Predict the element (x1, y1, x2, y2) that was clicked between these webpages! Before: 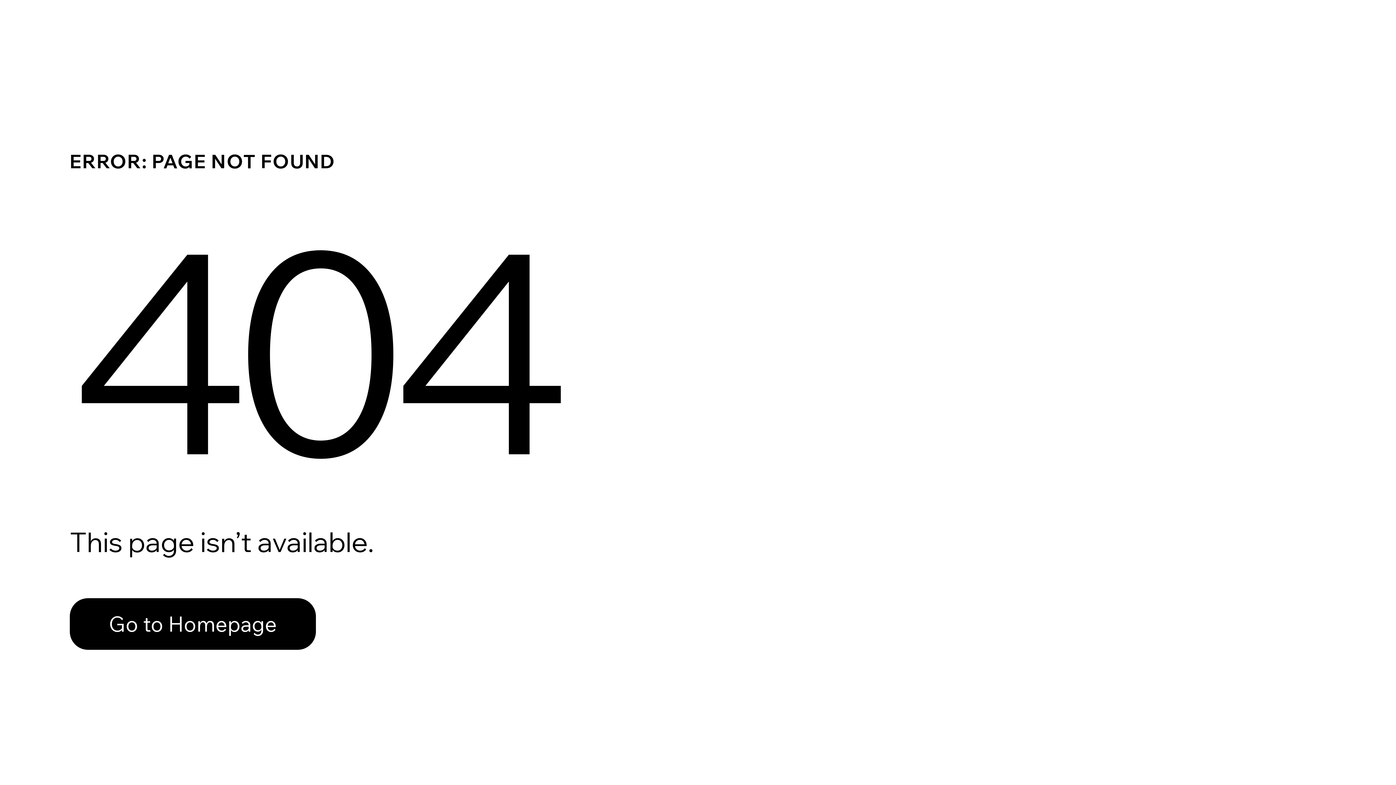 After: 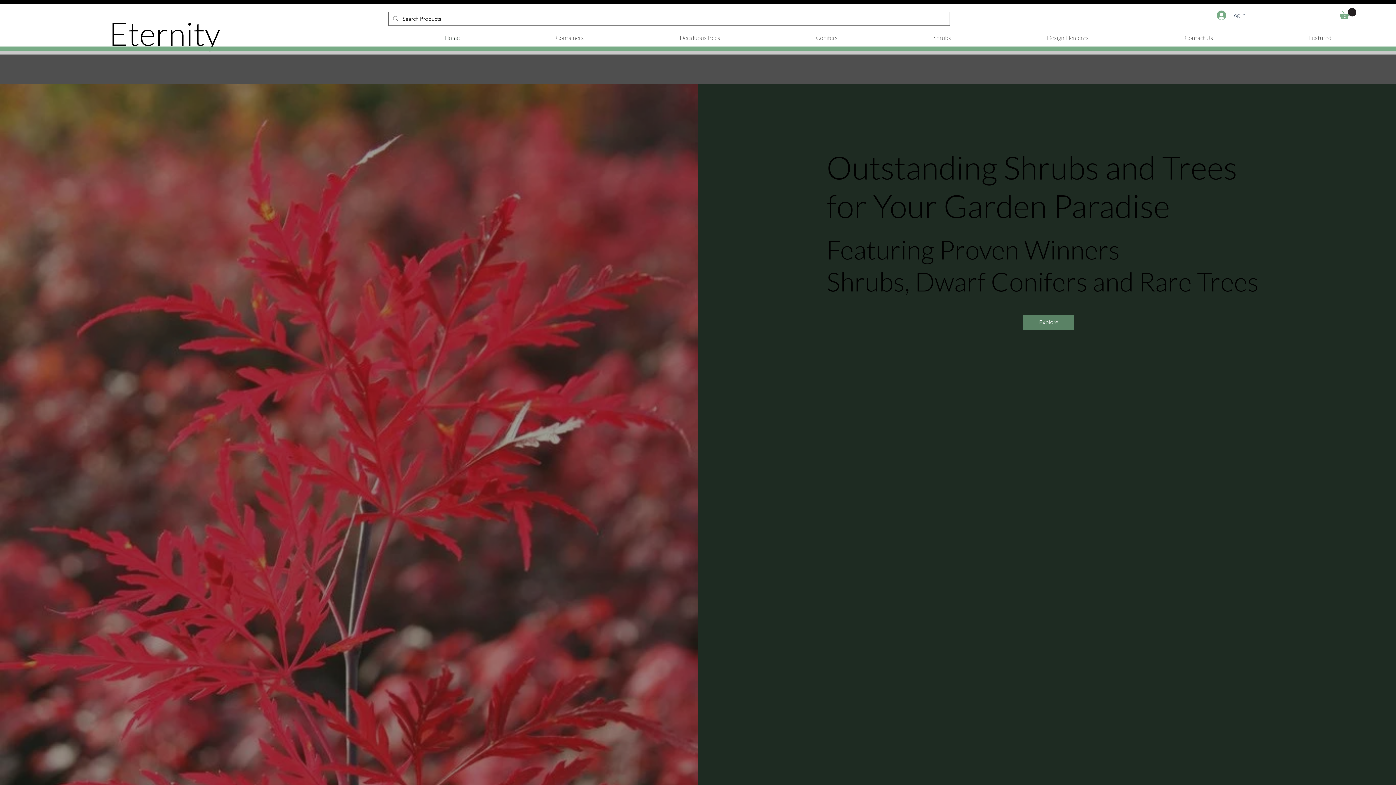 Action: bbox: (69, 598, 316, 650) label: Go to Homepage